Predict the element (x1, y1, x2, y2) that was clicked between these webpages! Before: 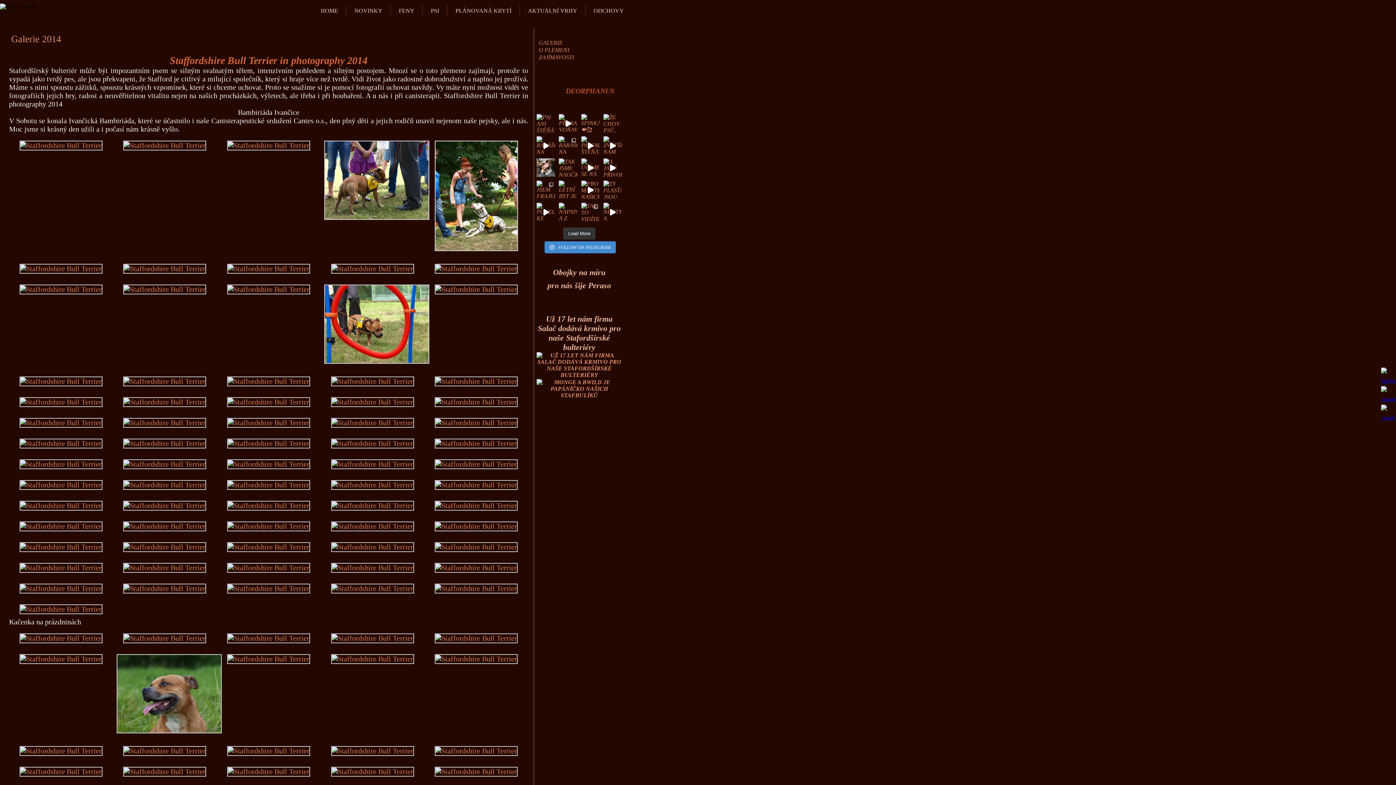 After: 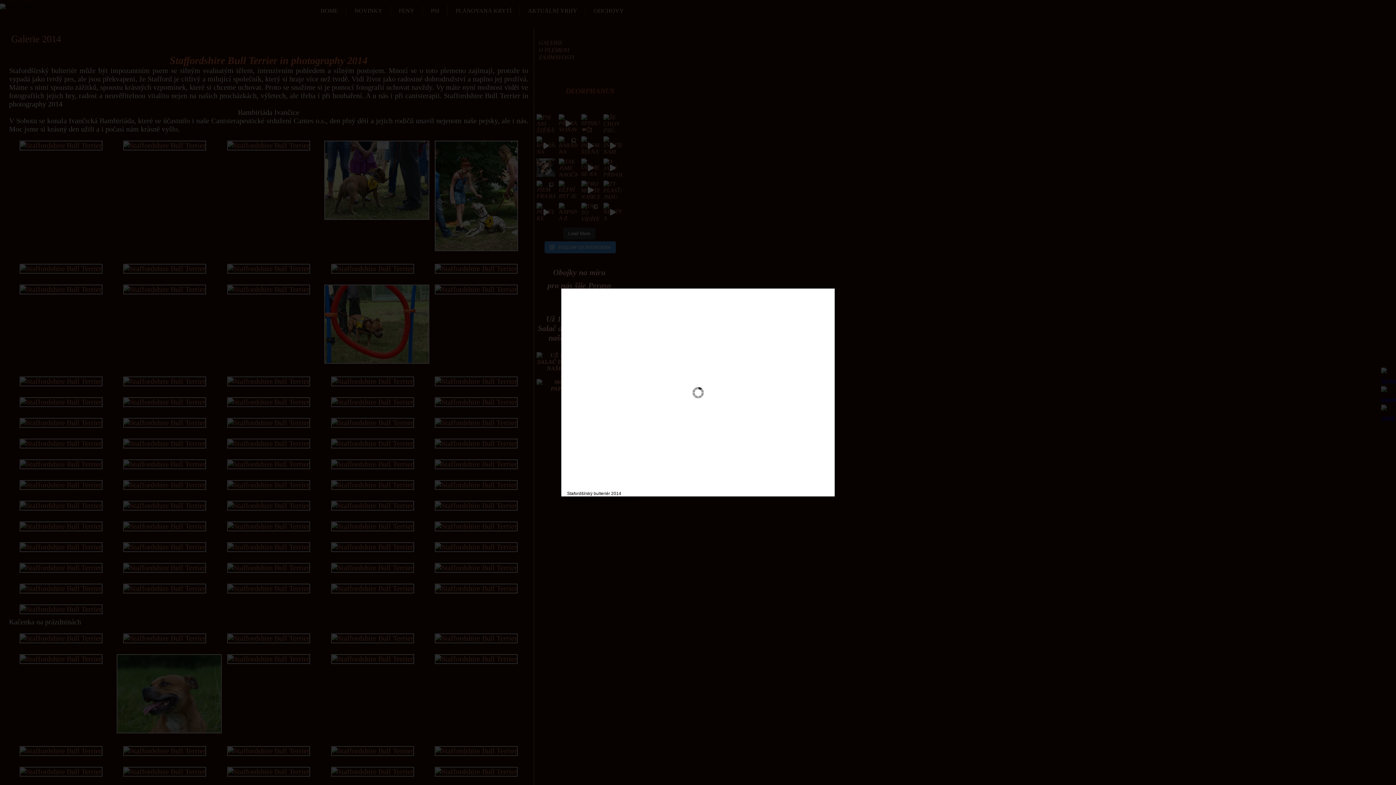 Action: bbox: (15, 605, 106, 613)